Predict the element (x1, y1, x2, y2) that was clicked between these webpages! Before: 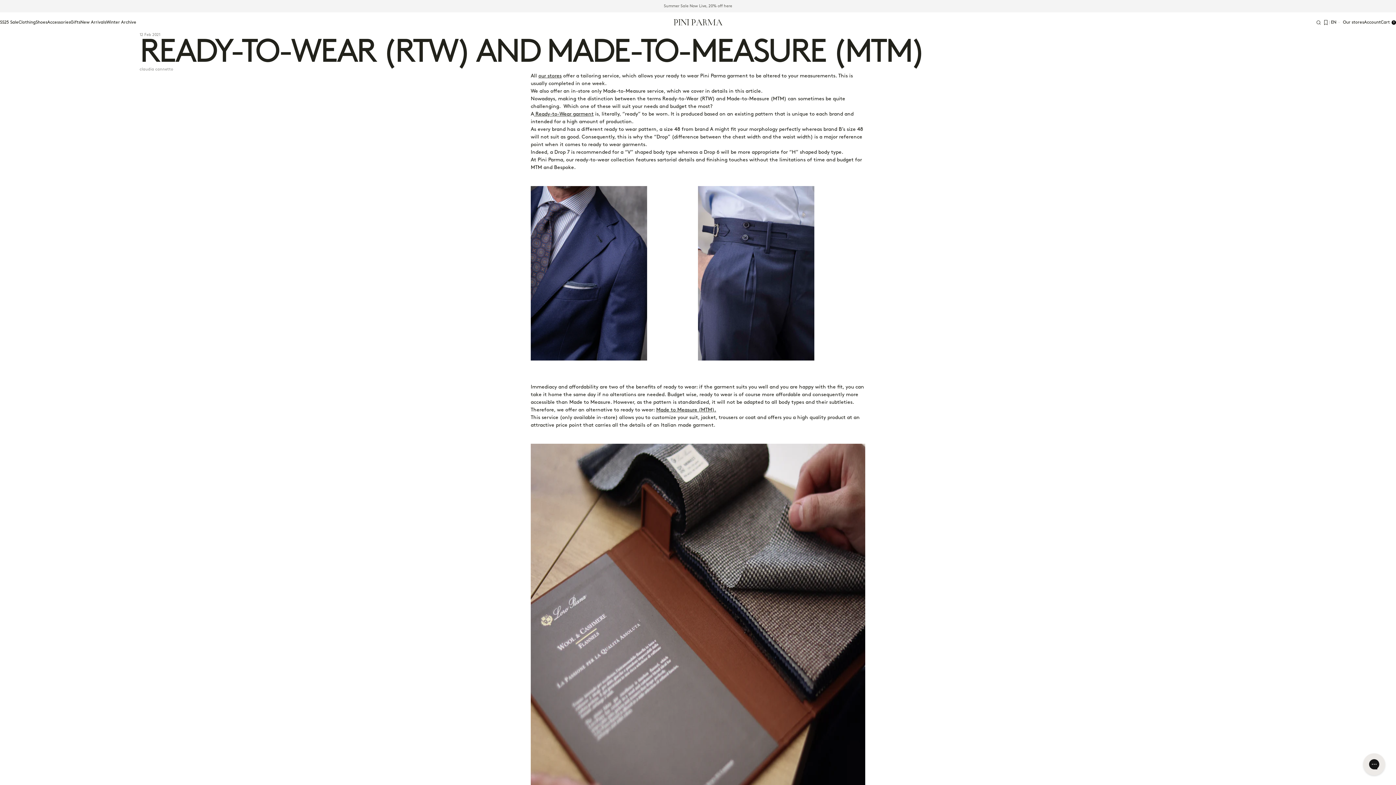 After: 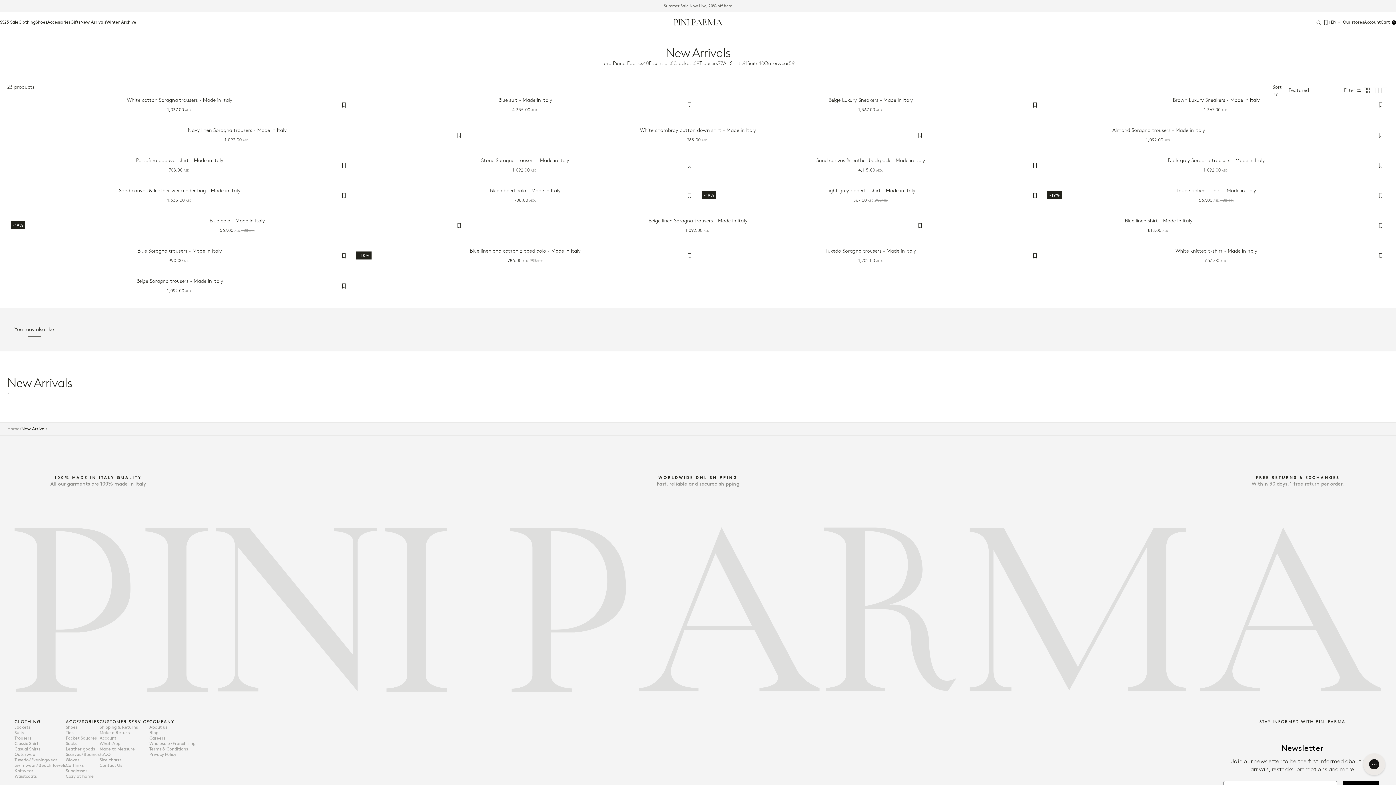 Action: bbox: (80, 12, 106, 32) label: New Arrivals